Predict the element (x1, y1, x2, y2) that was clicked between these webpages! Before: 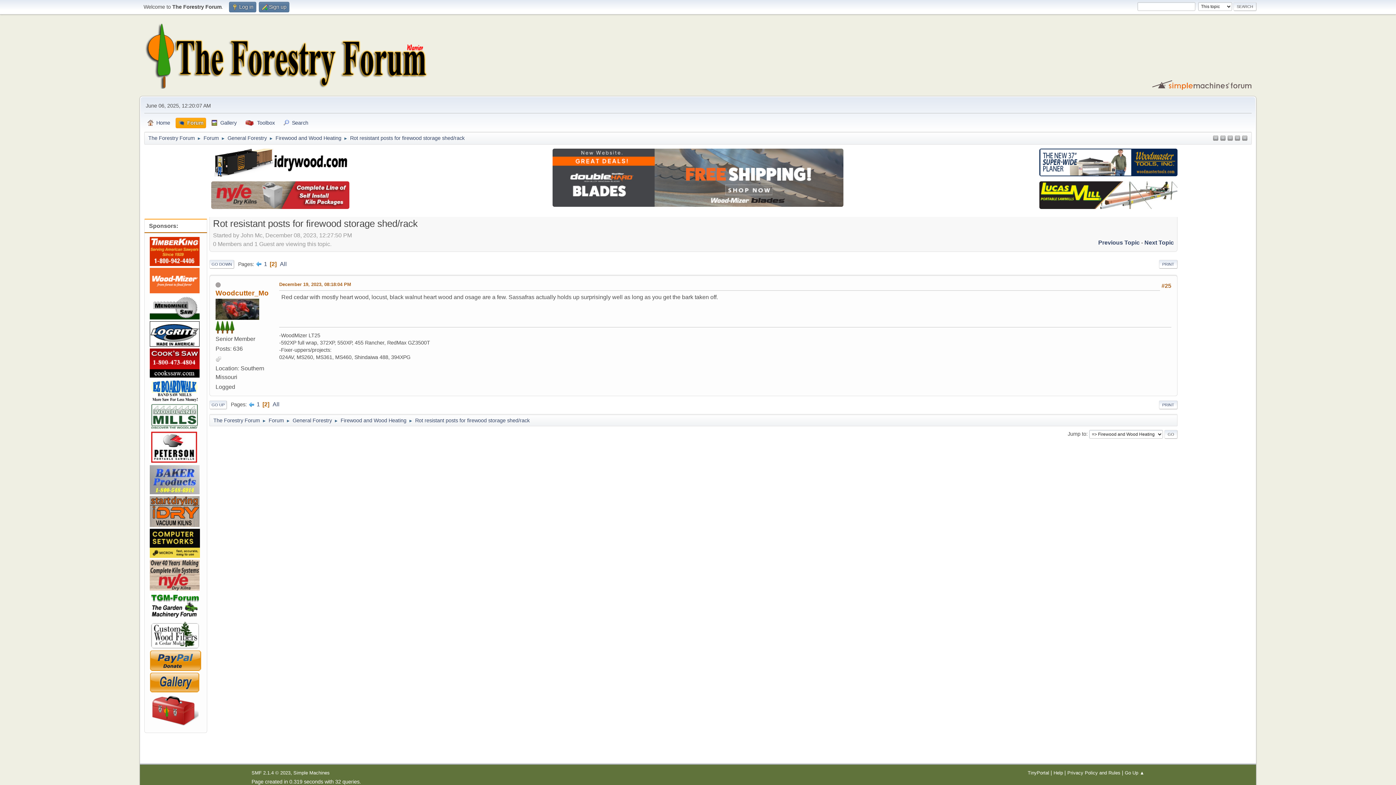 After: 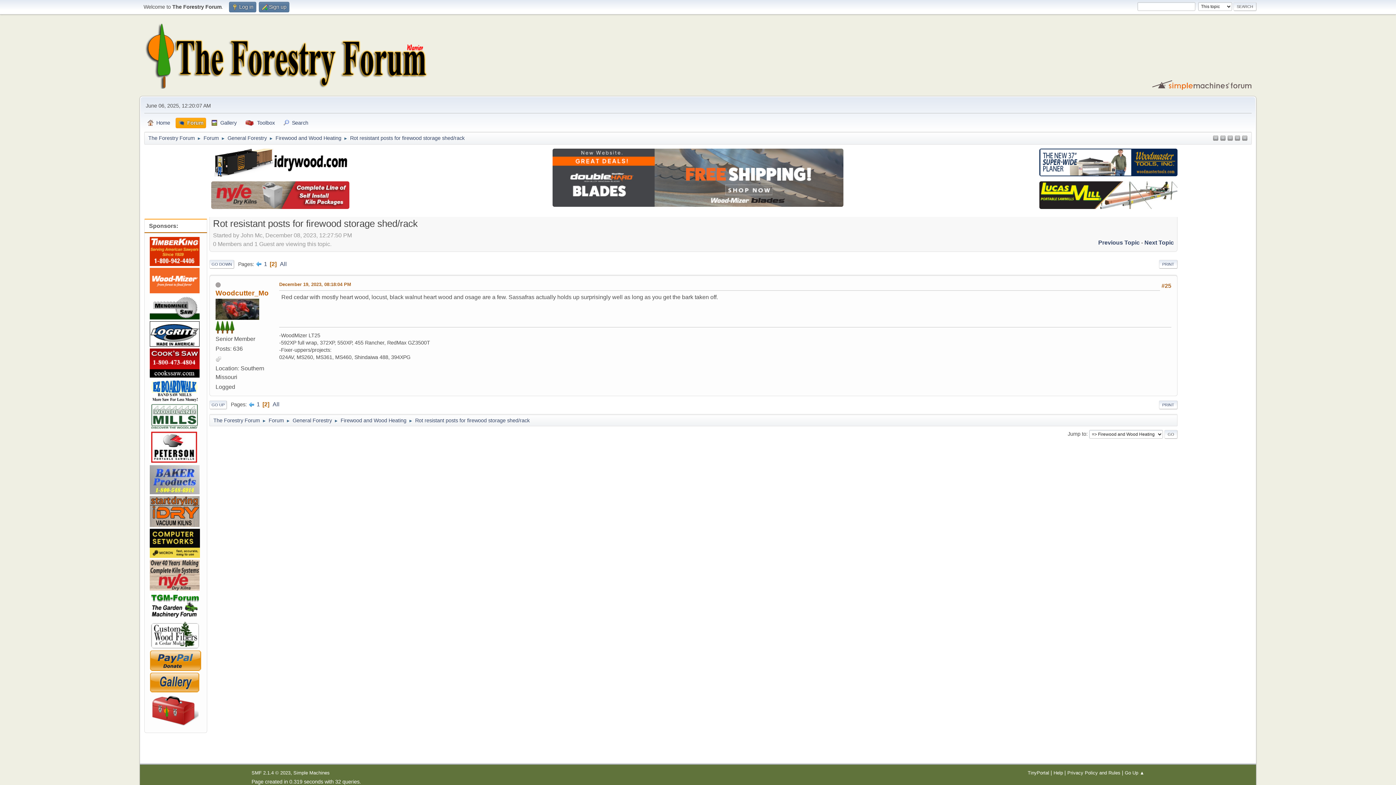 Action: bbox: (149, 643, 200, 650)